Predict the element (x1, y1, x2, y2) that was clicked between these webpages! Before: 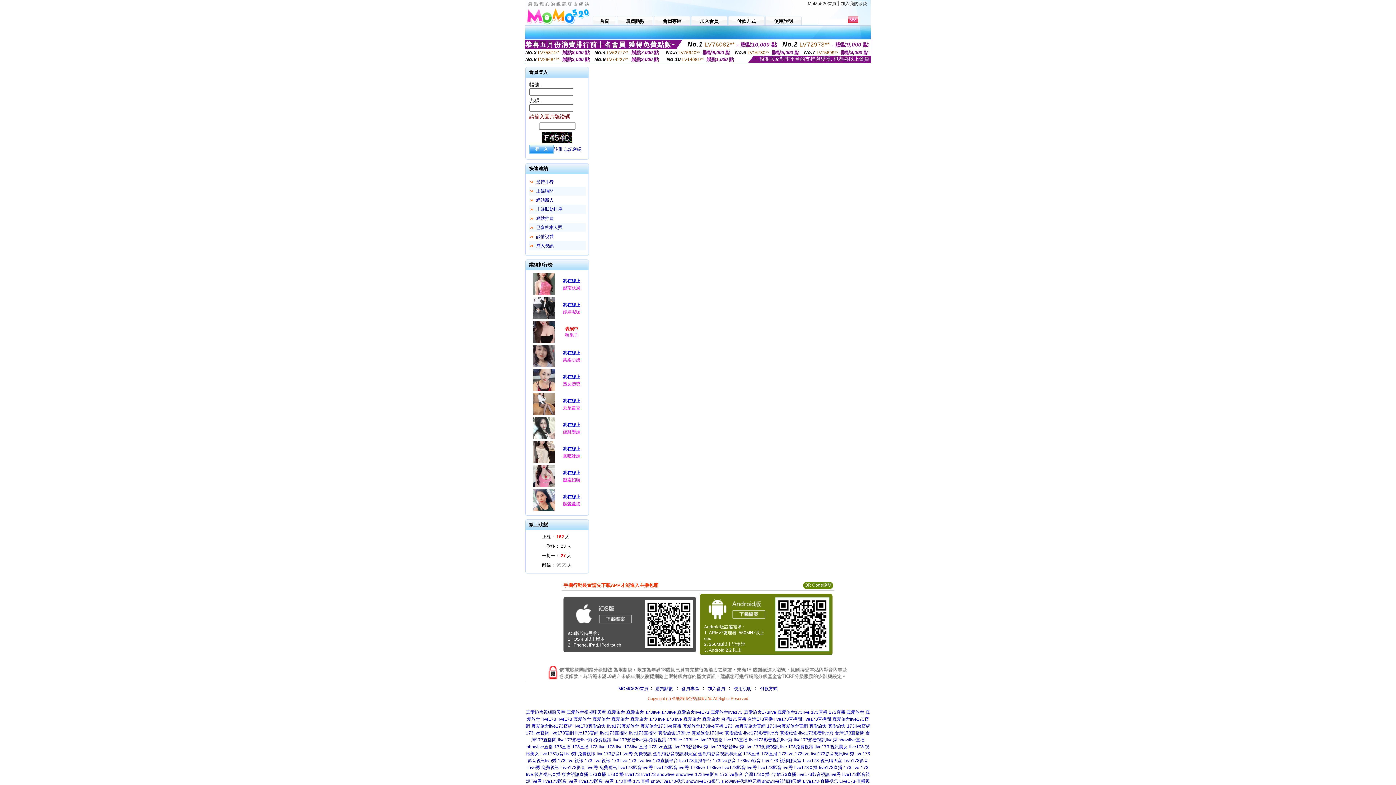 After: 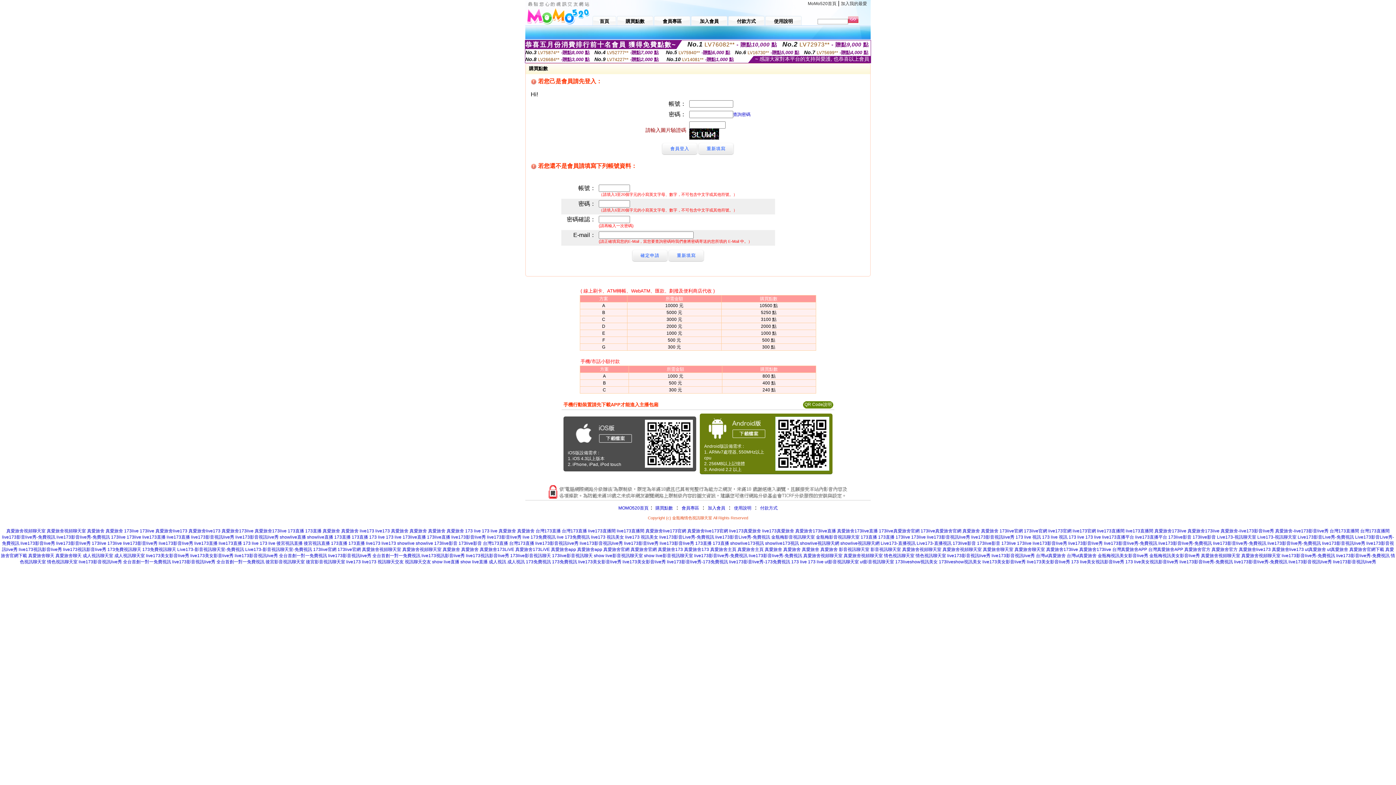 Action: label:  購買點數 bbox: (654, 686, 673, 691)